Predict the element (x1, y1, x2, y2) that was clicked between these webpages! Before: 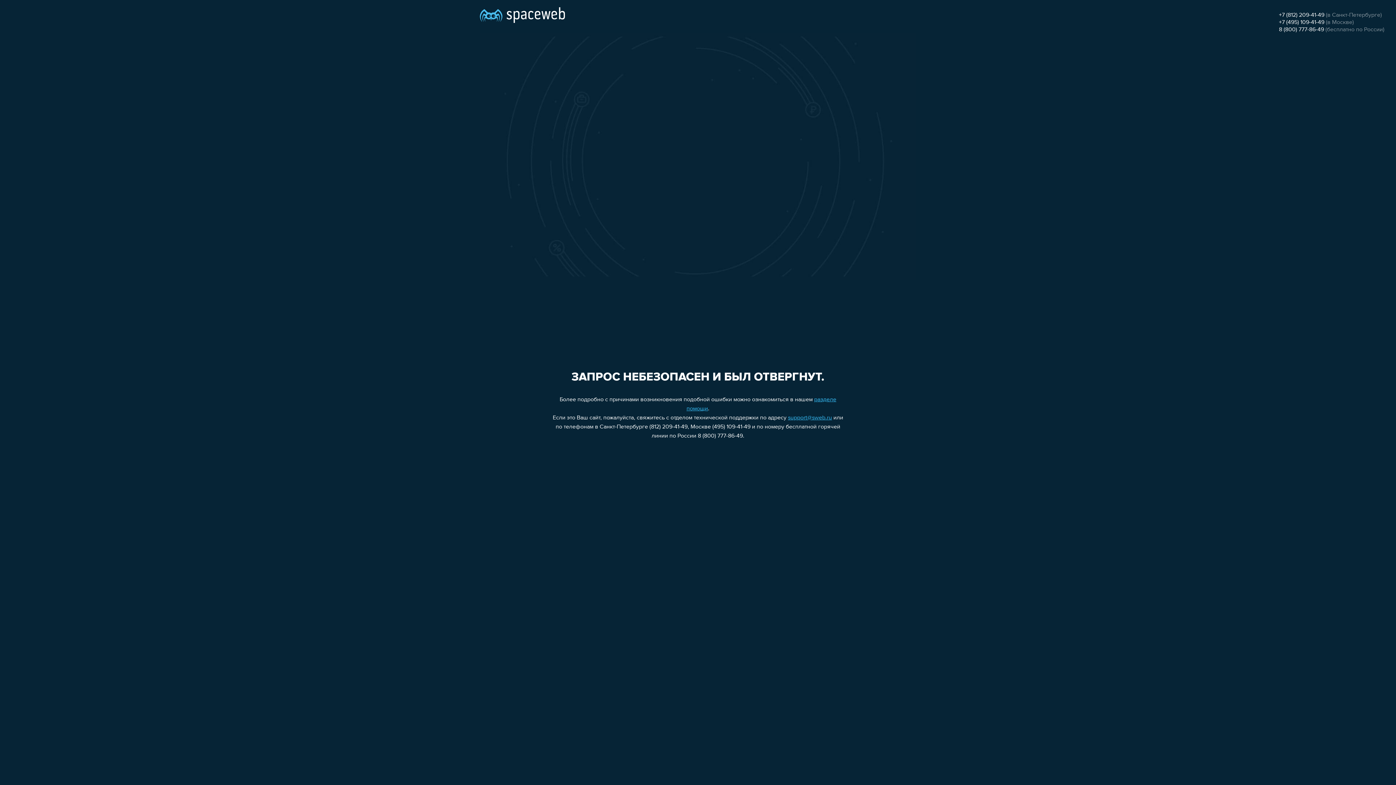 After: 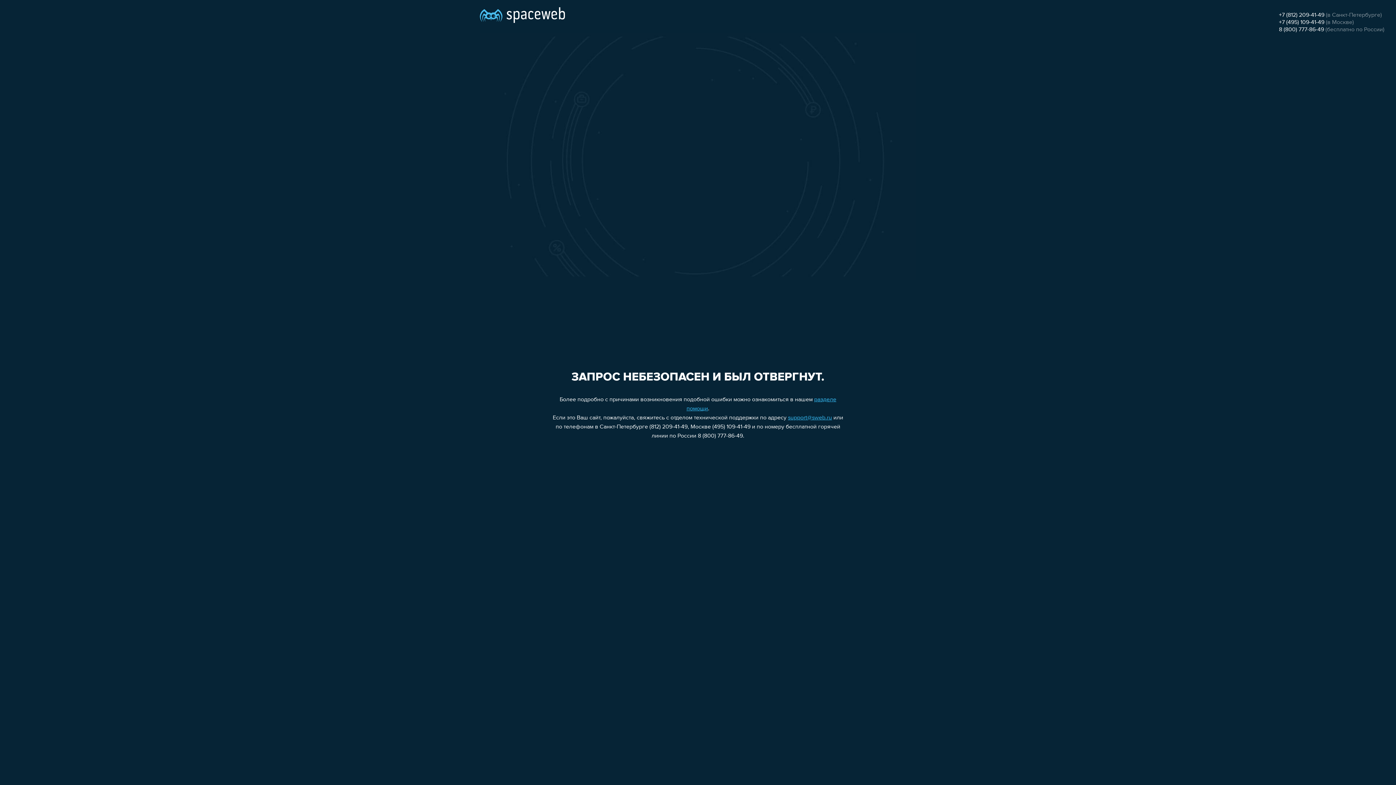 Action: label: support@sweb.ru bbox: (788, 415, 832, 421)